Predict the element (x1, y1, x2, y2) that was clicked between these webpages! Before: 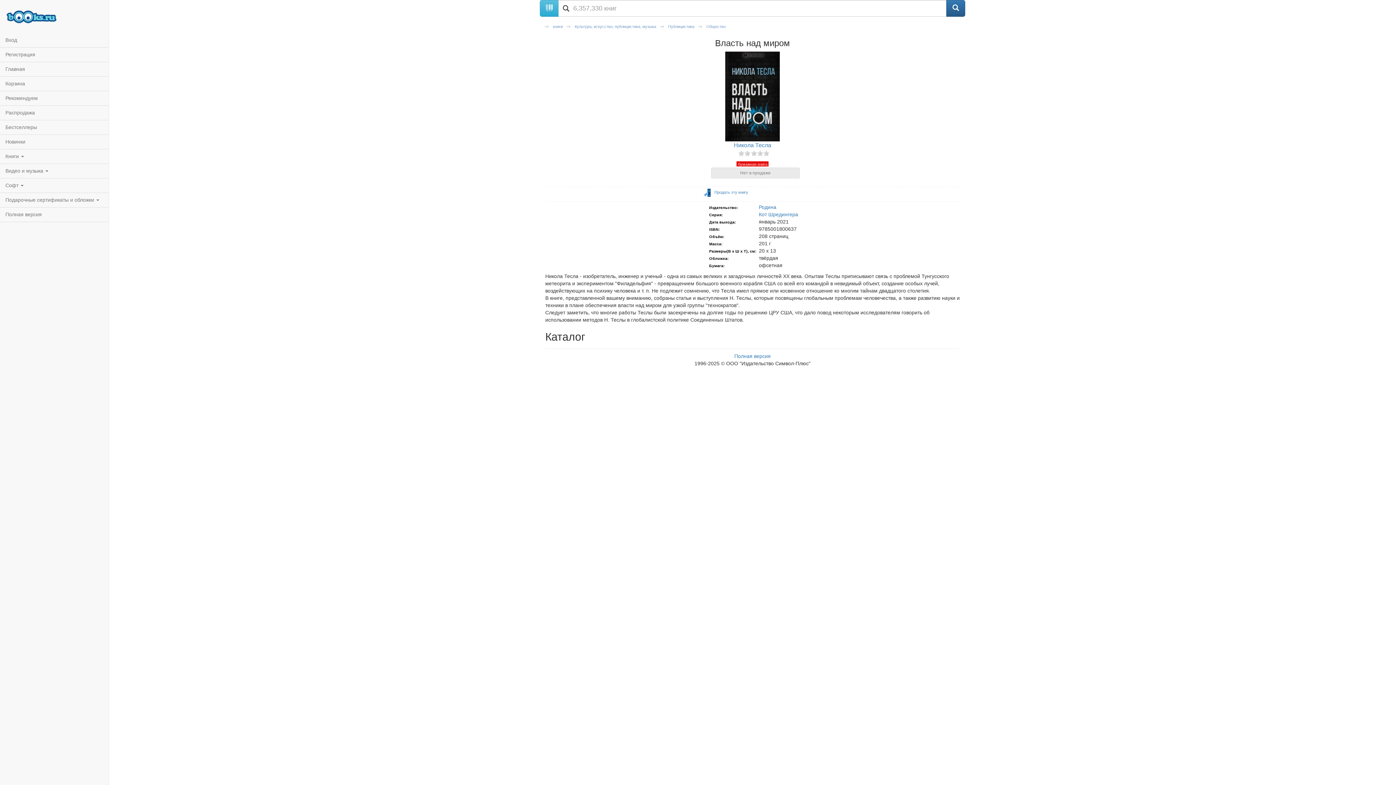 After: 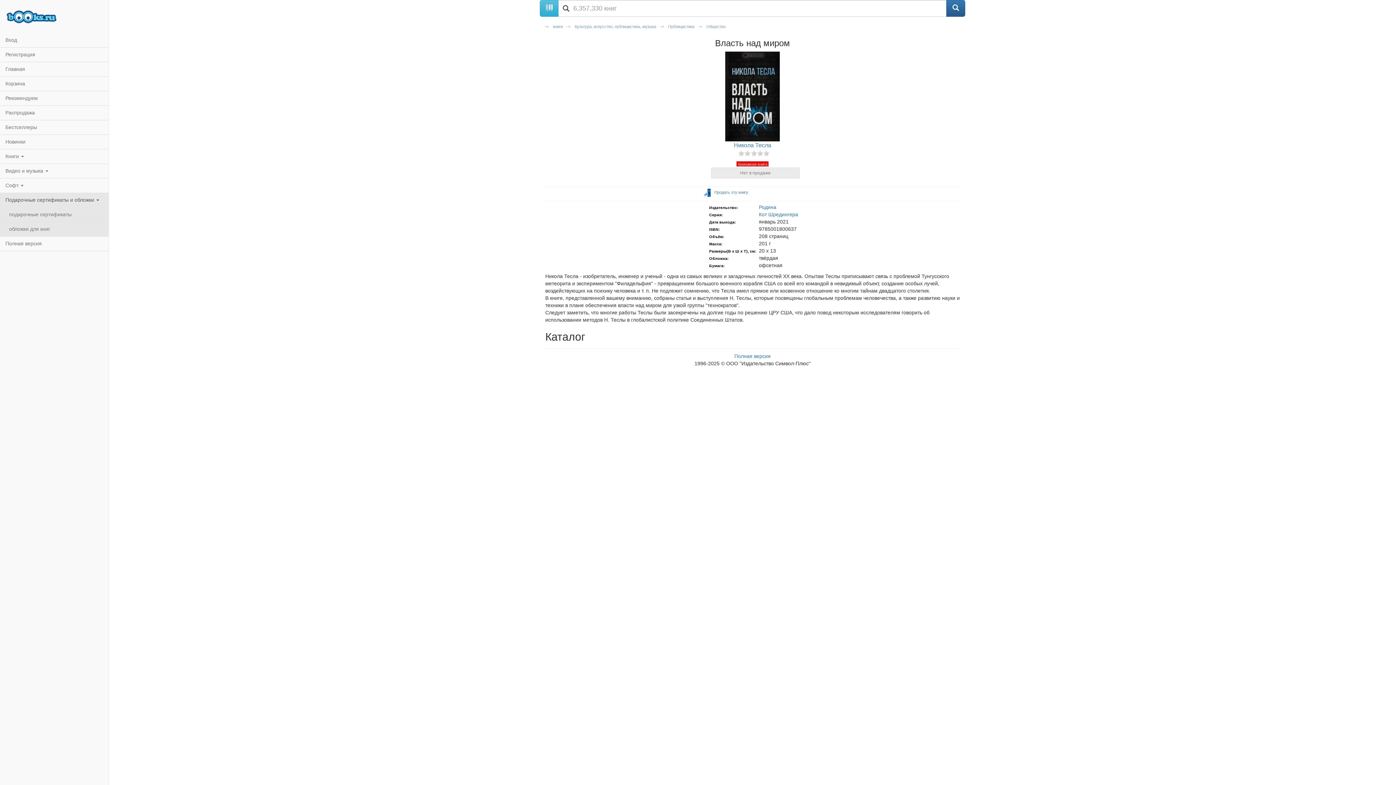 Action: bbox: (0, 192, 108, 207) label: Подарочные сертификаты и обложки 